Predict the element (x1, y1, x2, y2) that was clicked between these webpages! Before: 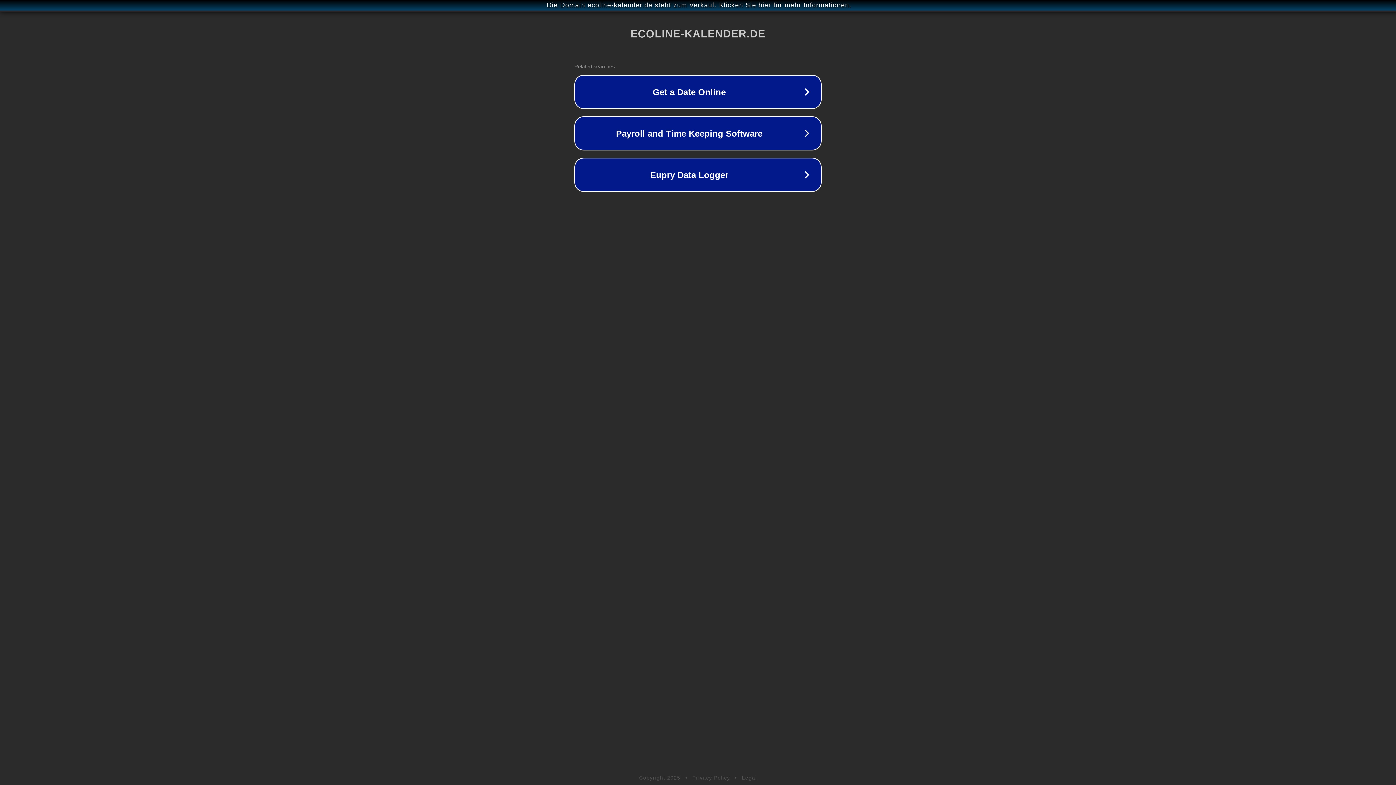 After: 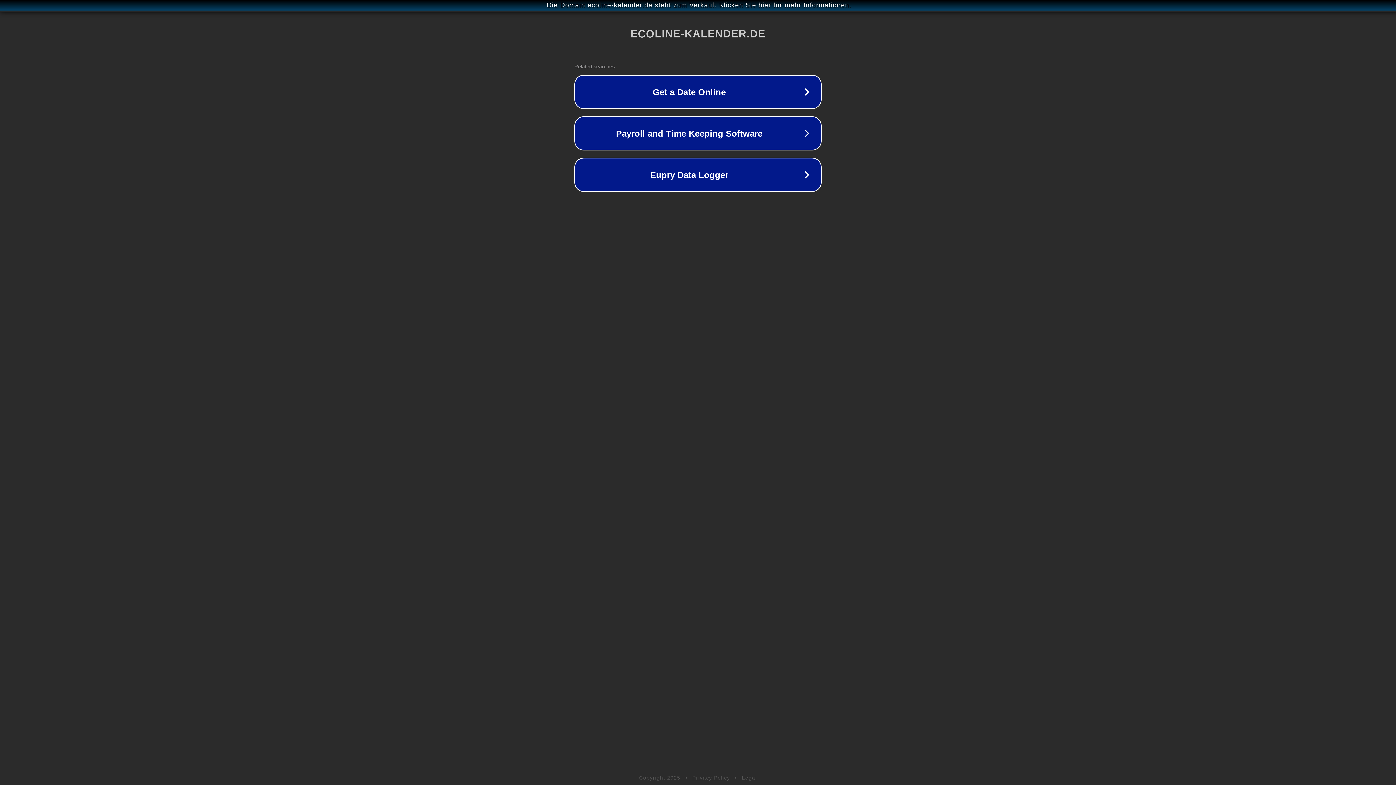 Action: label: Legal bbox: (742, 775, 757, 781)